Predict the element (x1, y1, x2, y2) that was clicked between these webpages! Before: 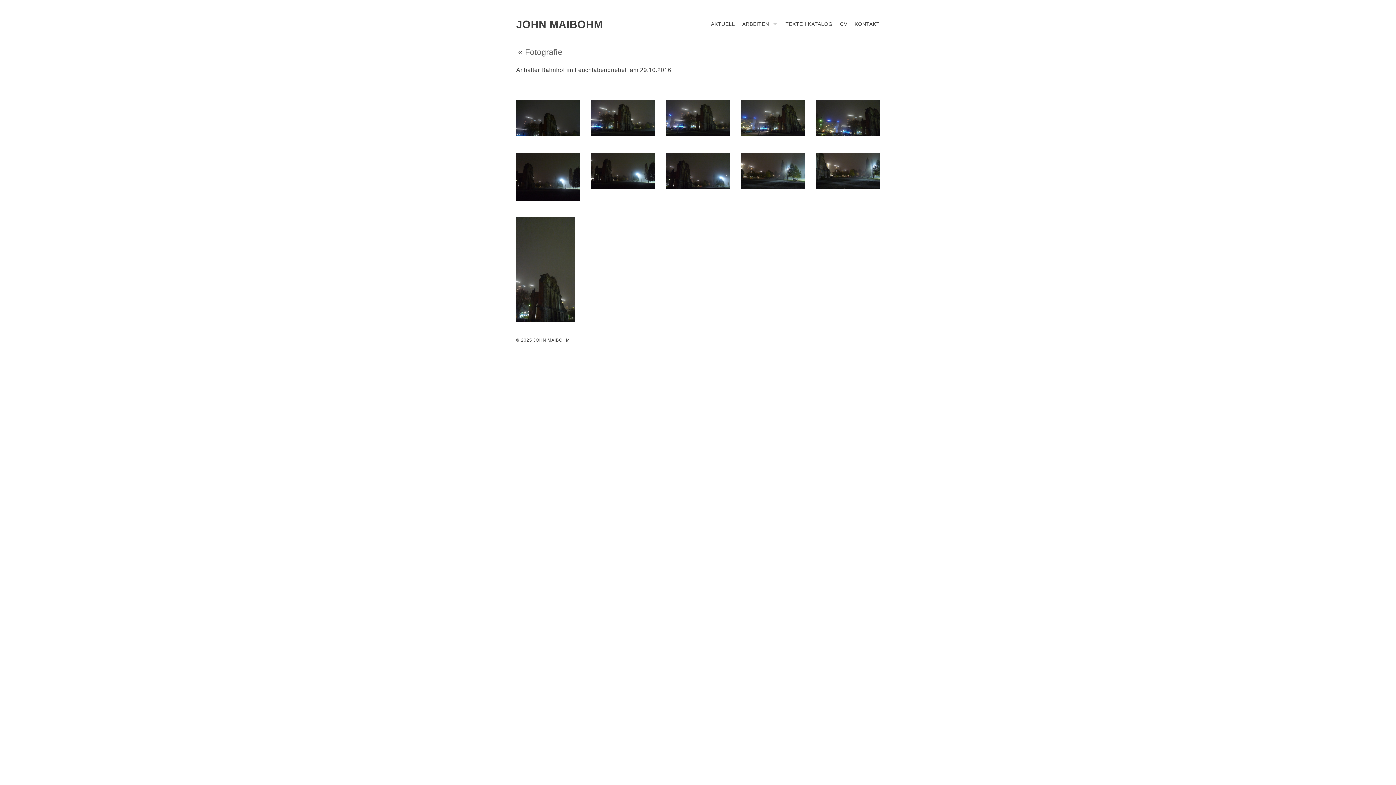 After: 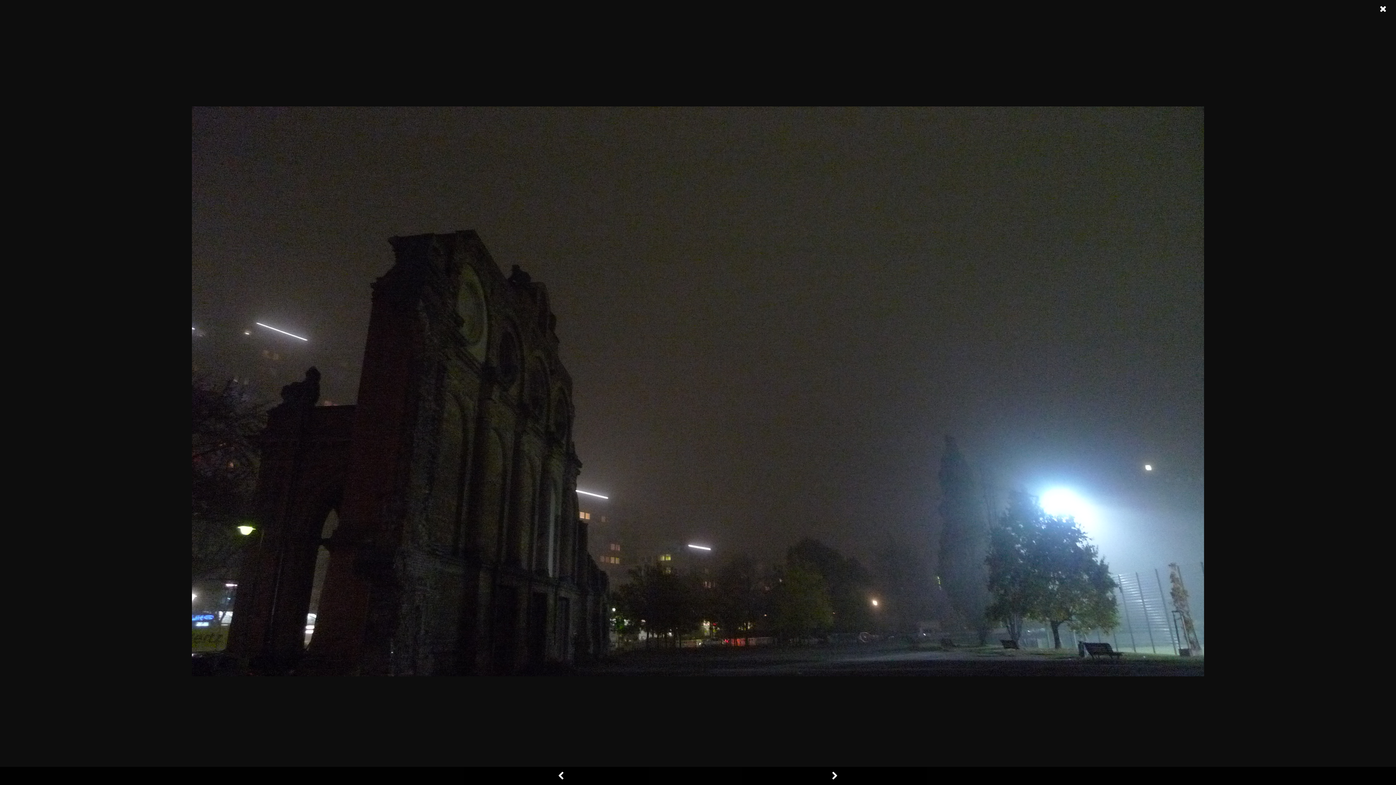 Action: bbox: (666, 152, 730, 188)